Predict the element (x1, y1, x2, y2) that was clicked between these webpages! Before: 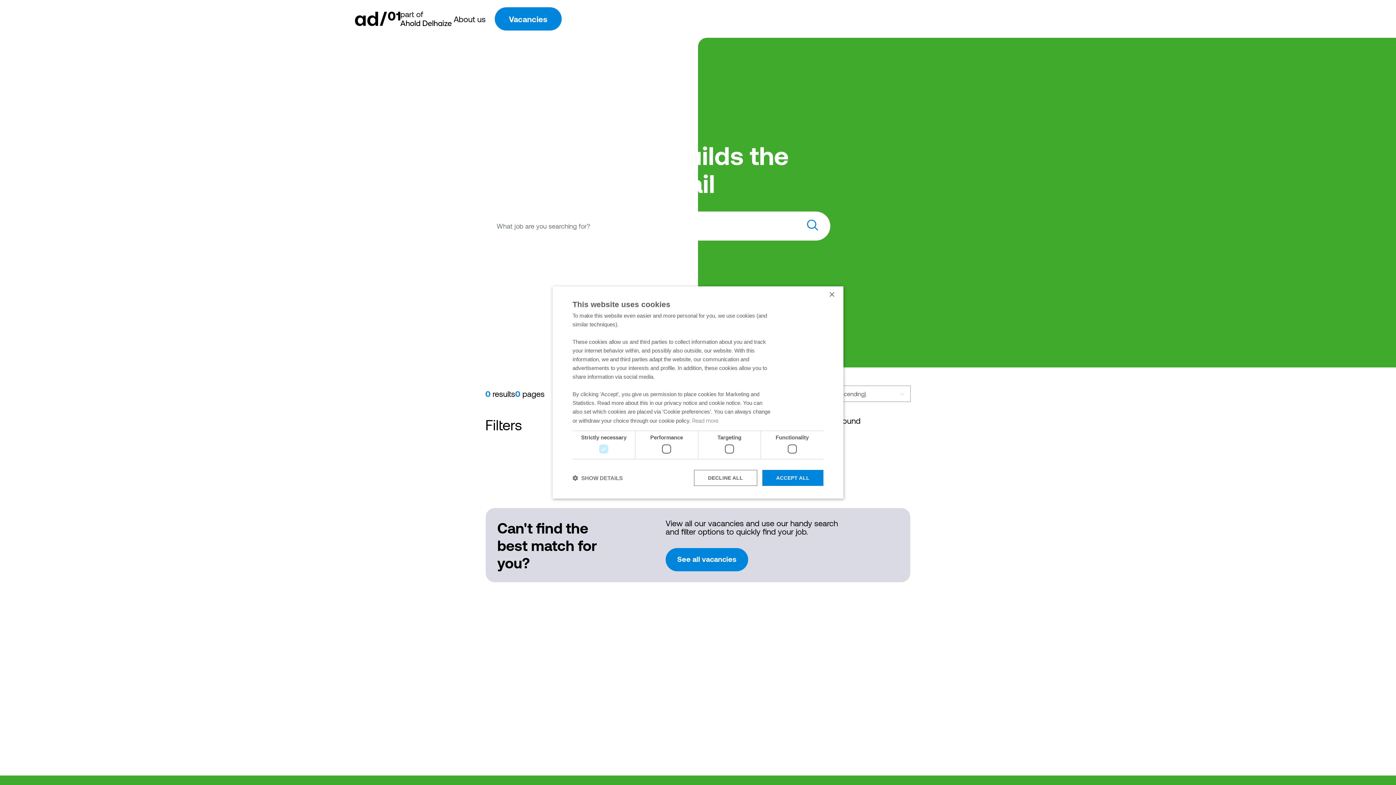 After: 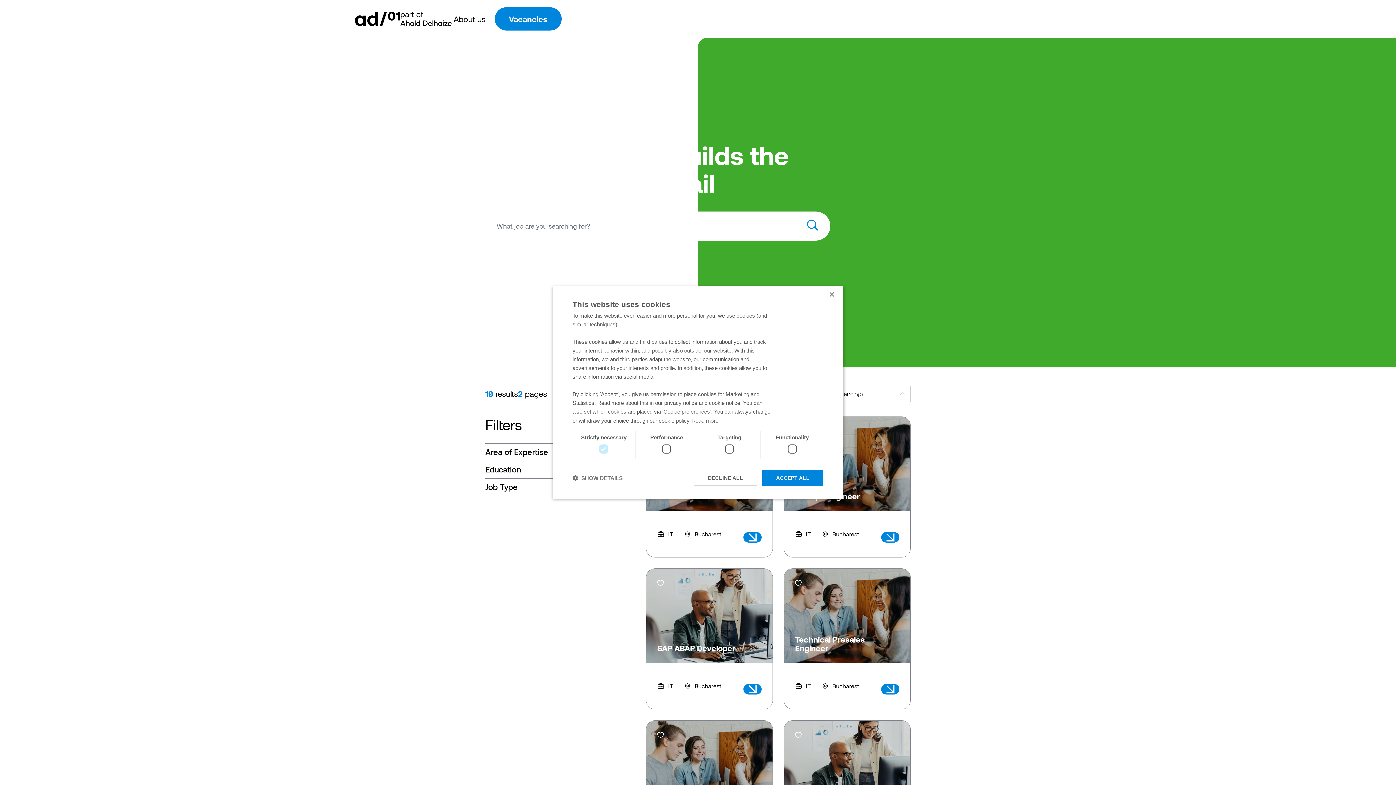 Action: bbox: (812, 385, 910, 402) label: Date